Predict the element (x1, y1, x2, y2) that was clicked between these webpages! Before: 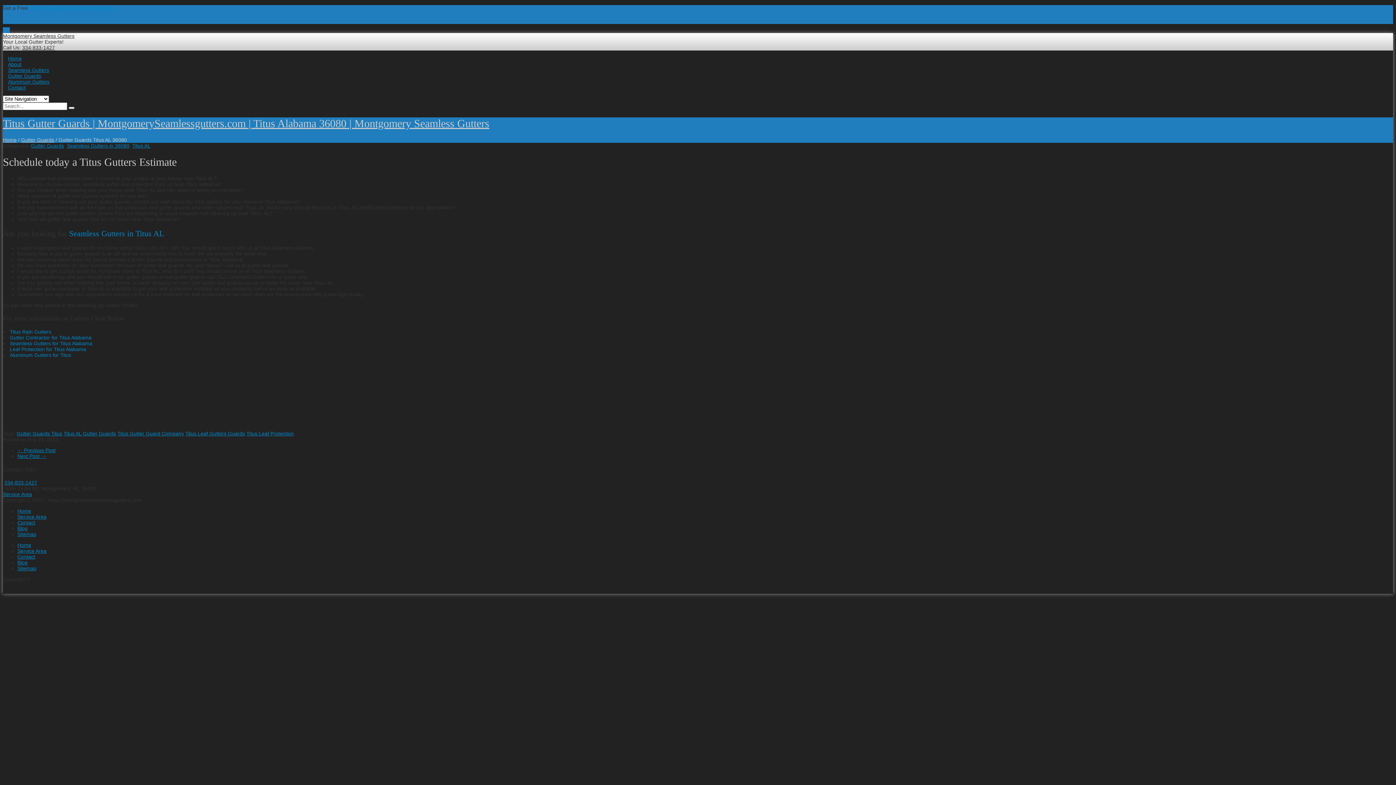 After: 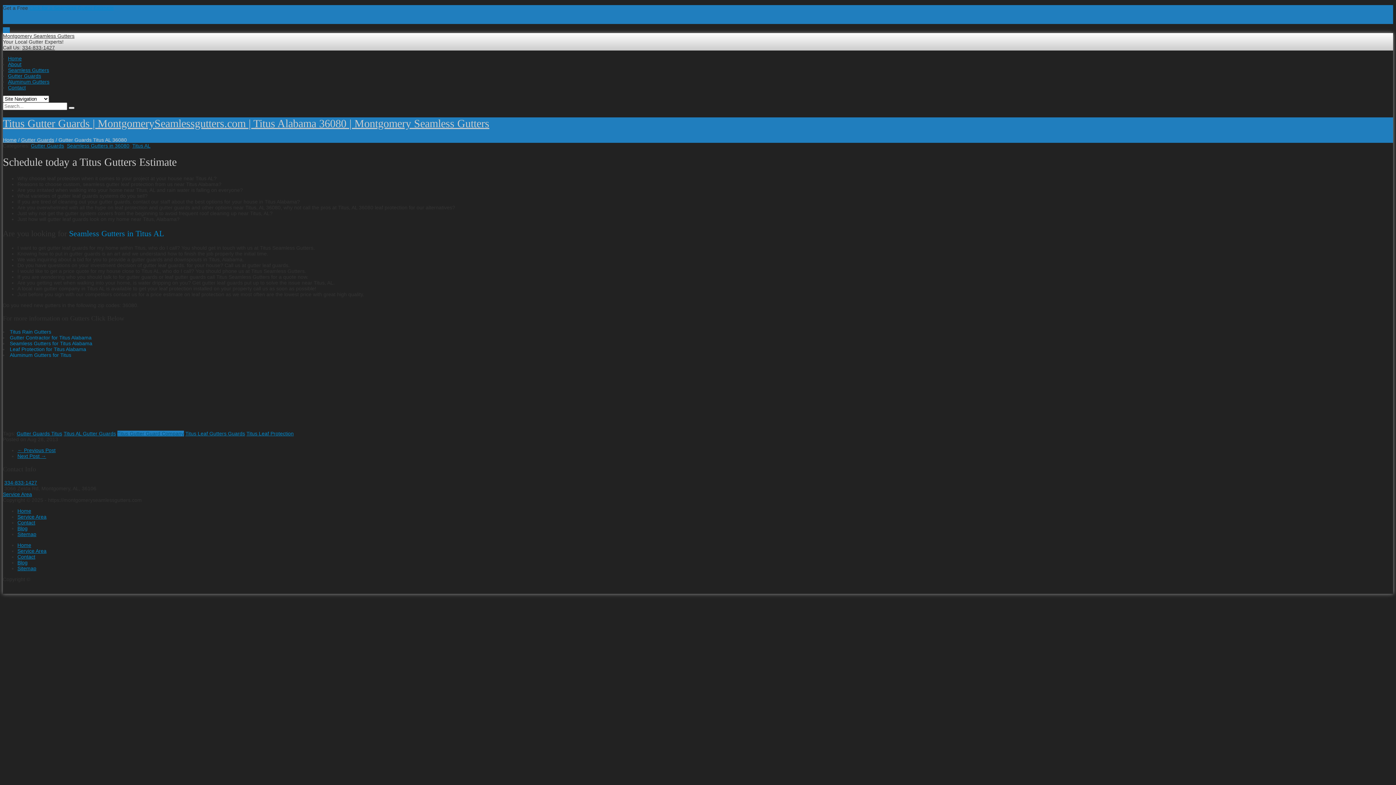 Action: bbox: (117, 430, 184, 436) label: Titus Gutter Guard Company